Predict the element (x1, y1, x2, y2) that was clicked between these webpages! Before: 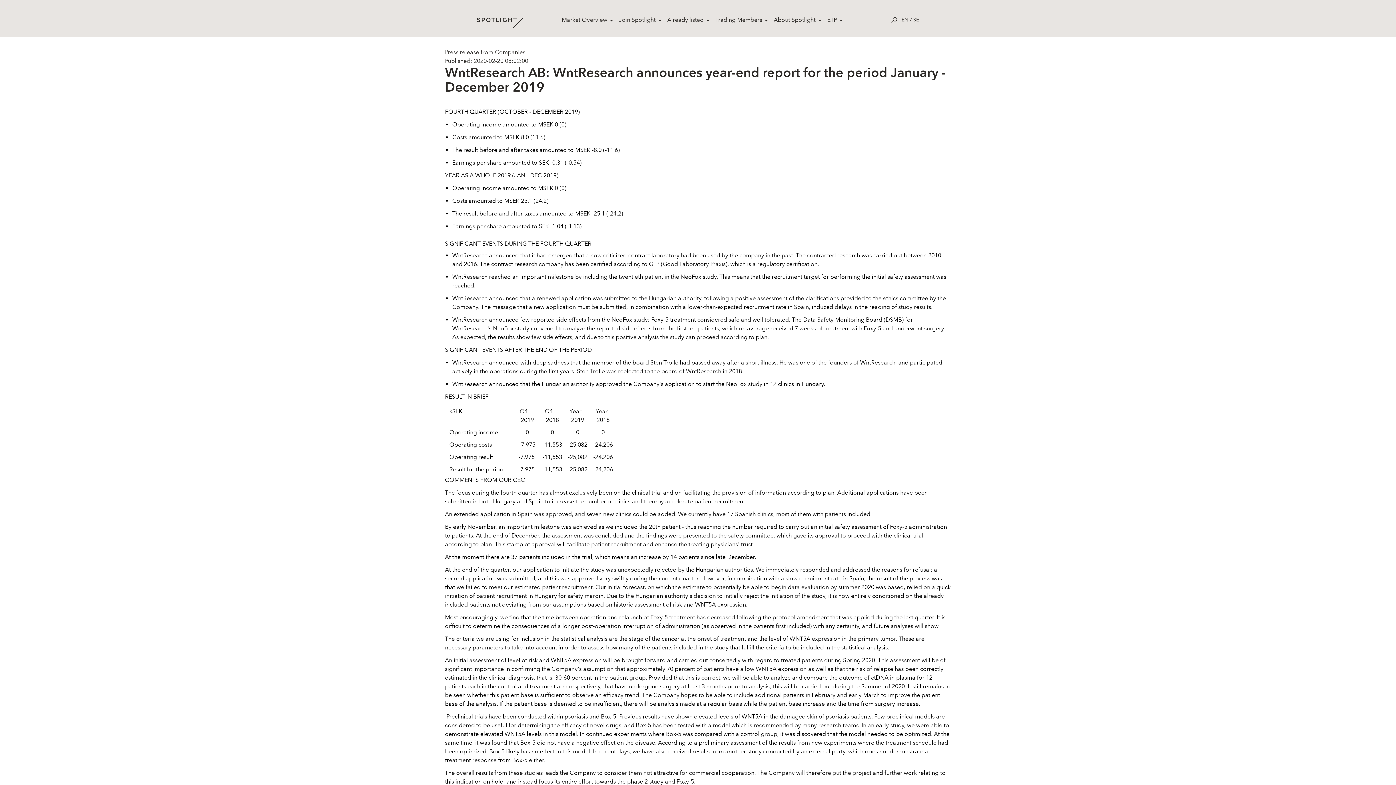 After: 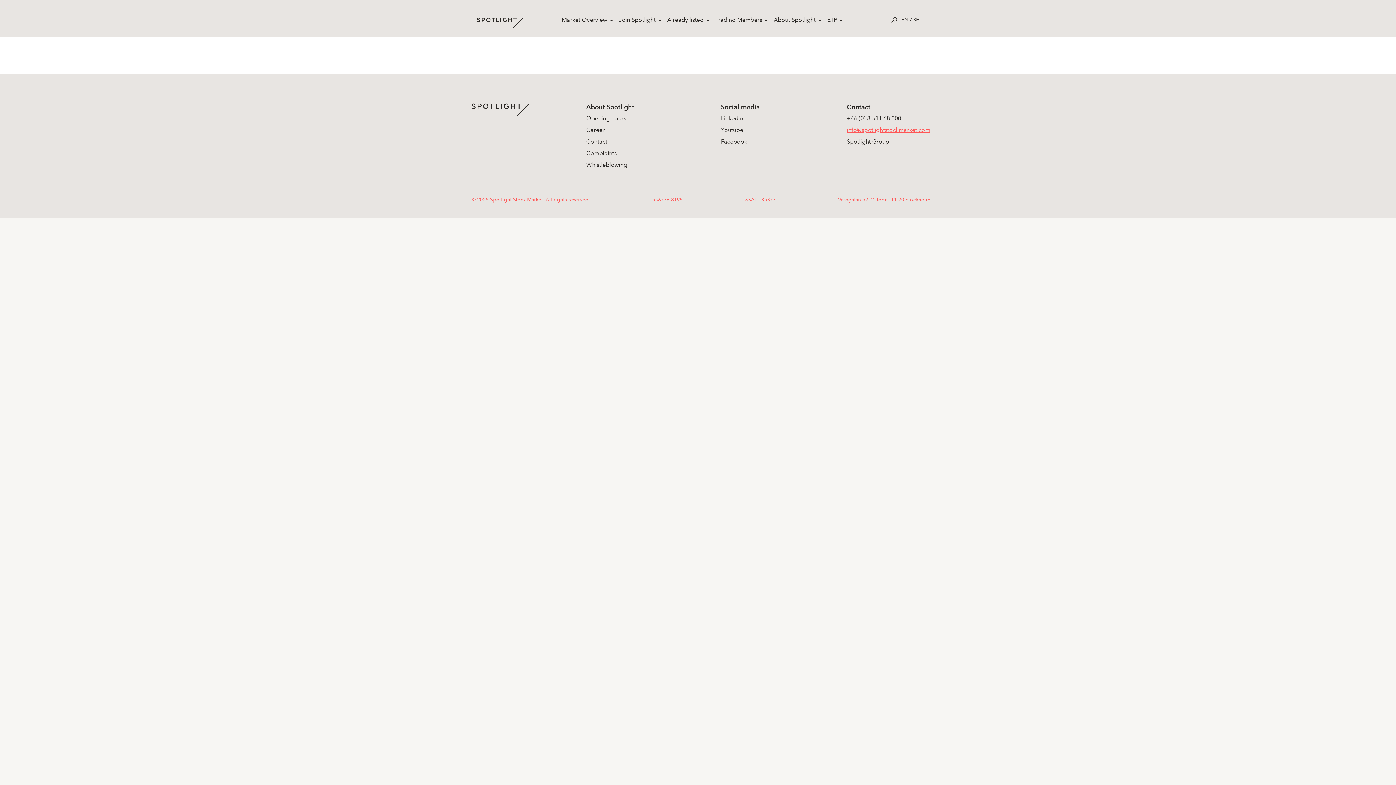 Action: bbox: (901, 16, 908, 23) label: EN